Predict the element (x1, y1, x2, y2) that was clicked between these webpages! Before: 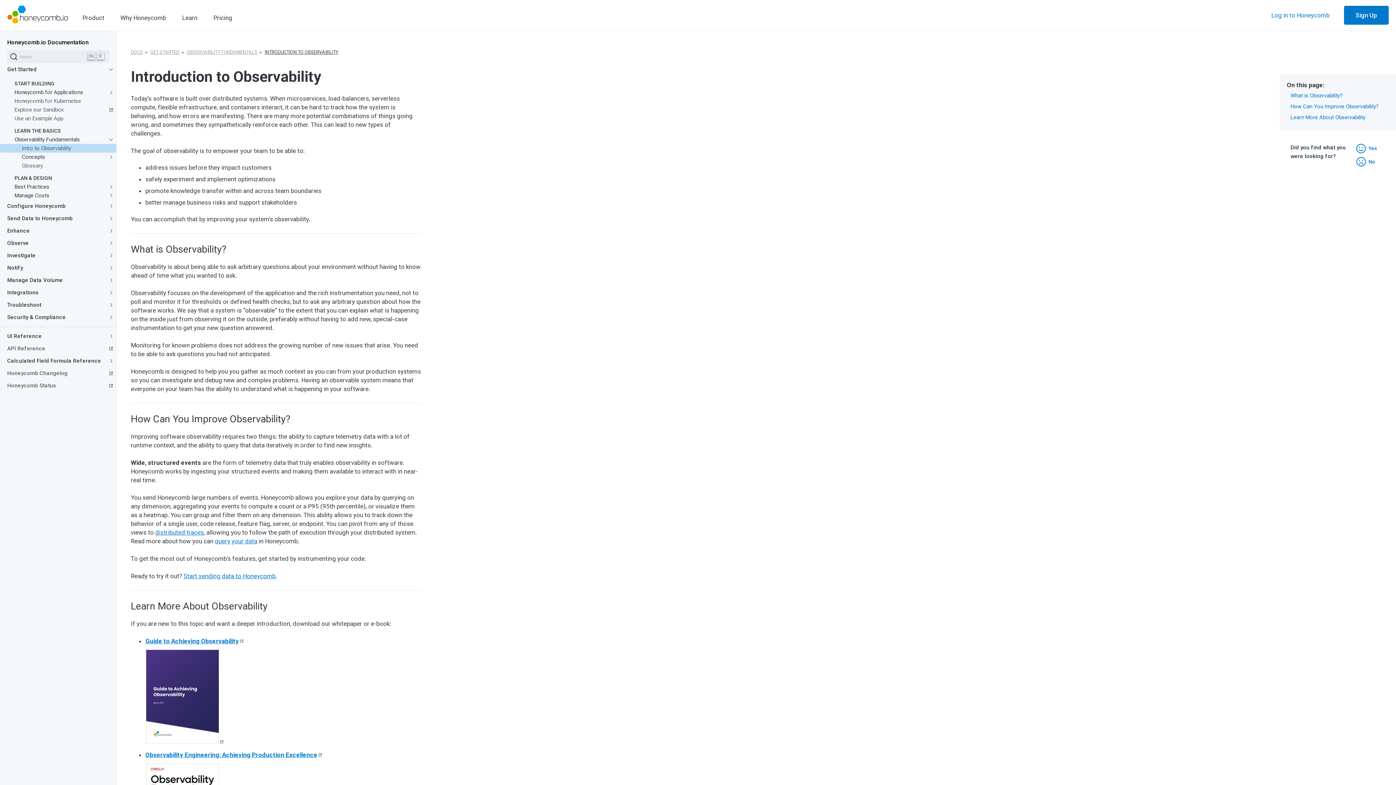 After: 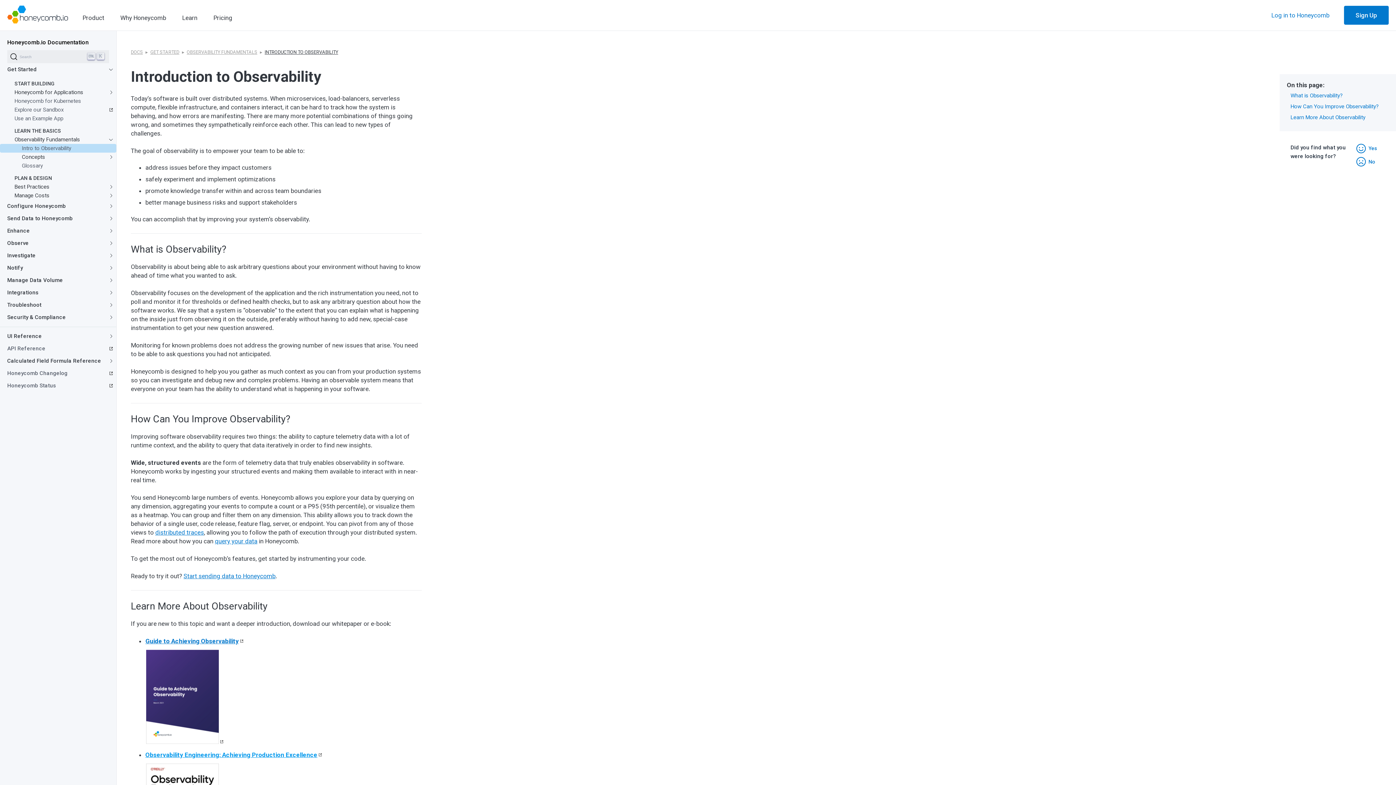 Action: label: Observability Engineering: Achieving Production Excellence bbox: (145, 751, 322, 758)